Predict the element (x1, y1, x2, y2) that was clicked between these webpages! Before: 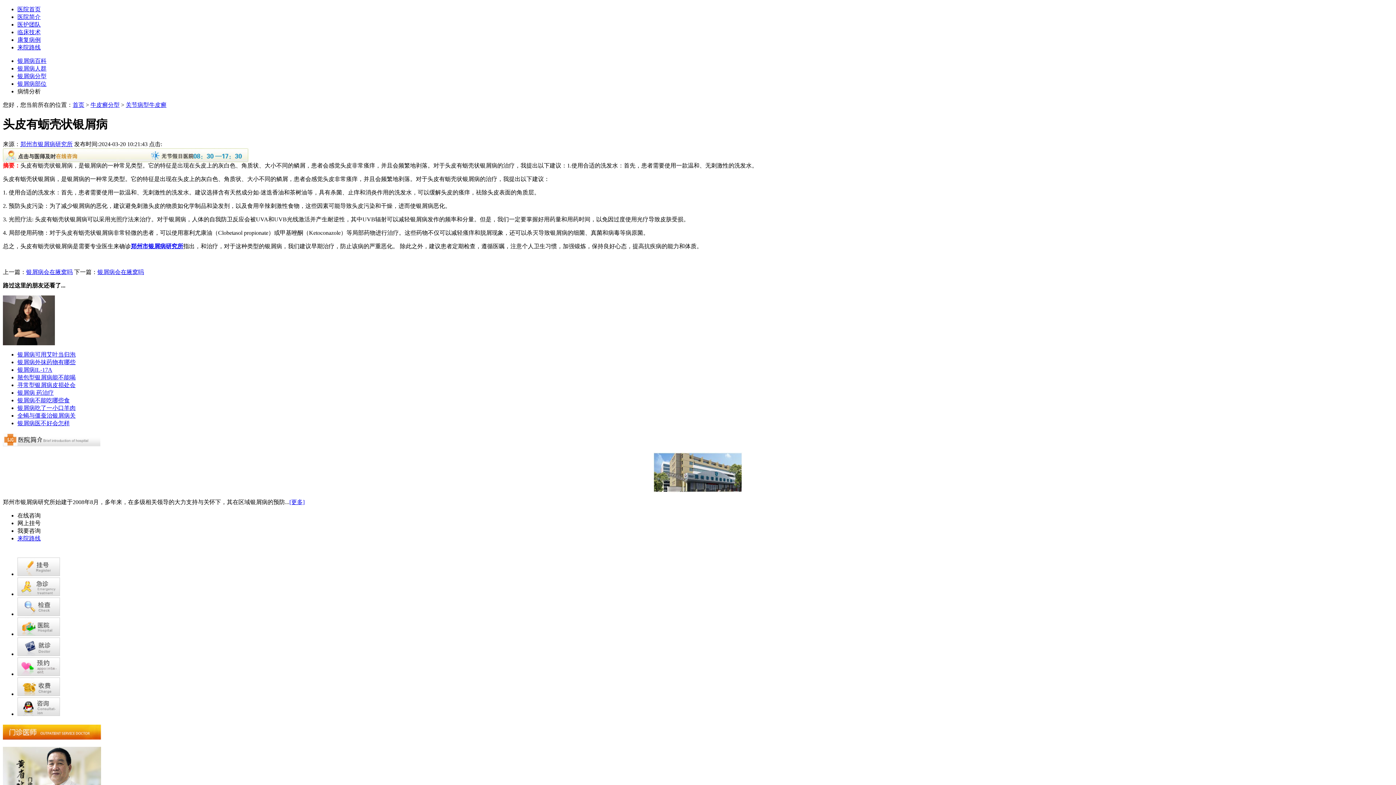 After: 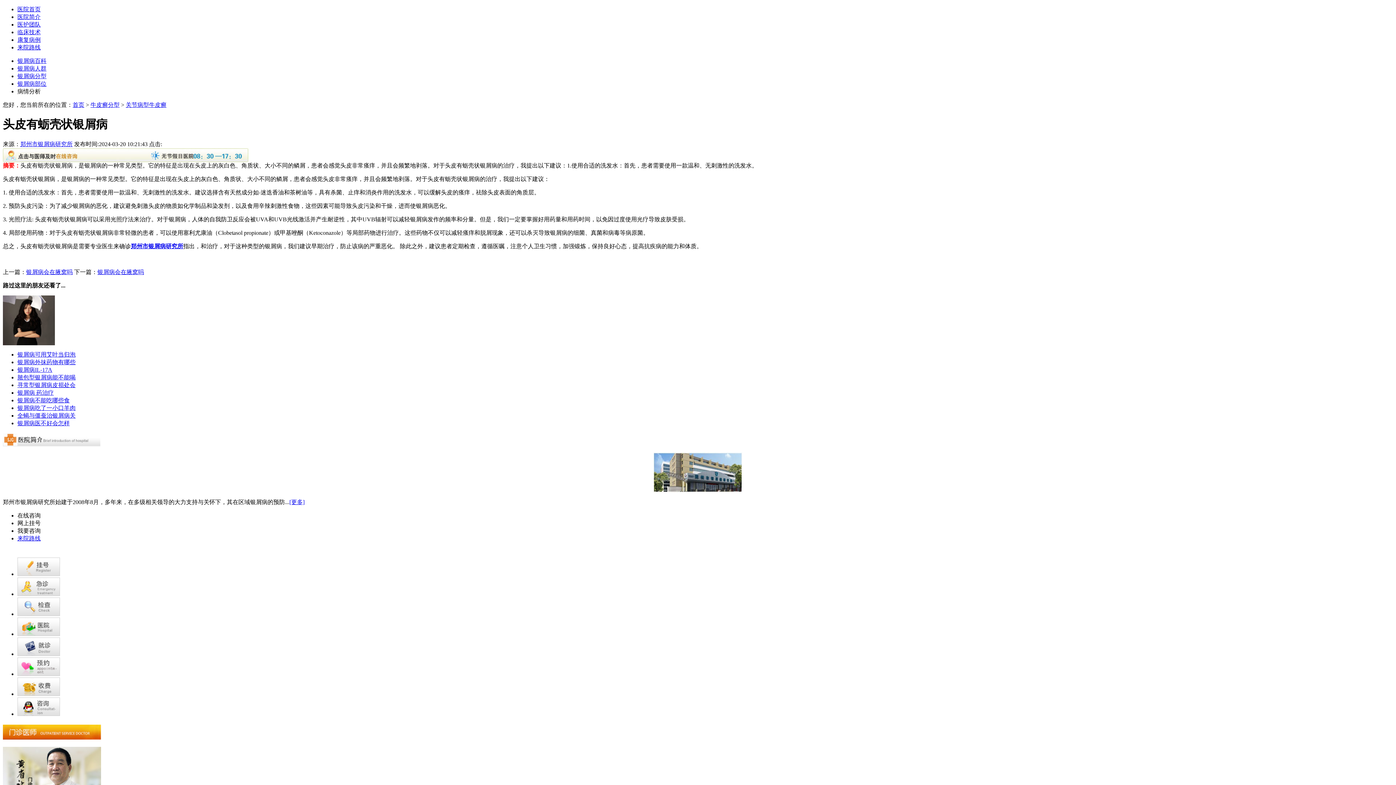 Action: bbox: (17, 571, 60, 577)